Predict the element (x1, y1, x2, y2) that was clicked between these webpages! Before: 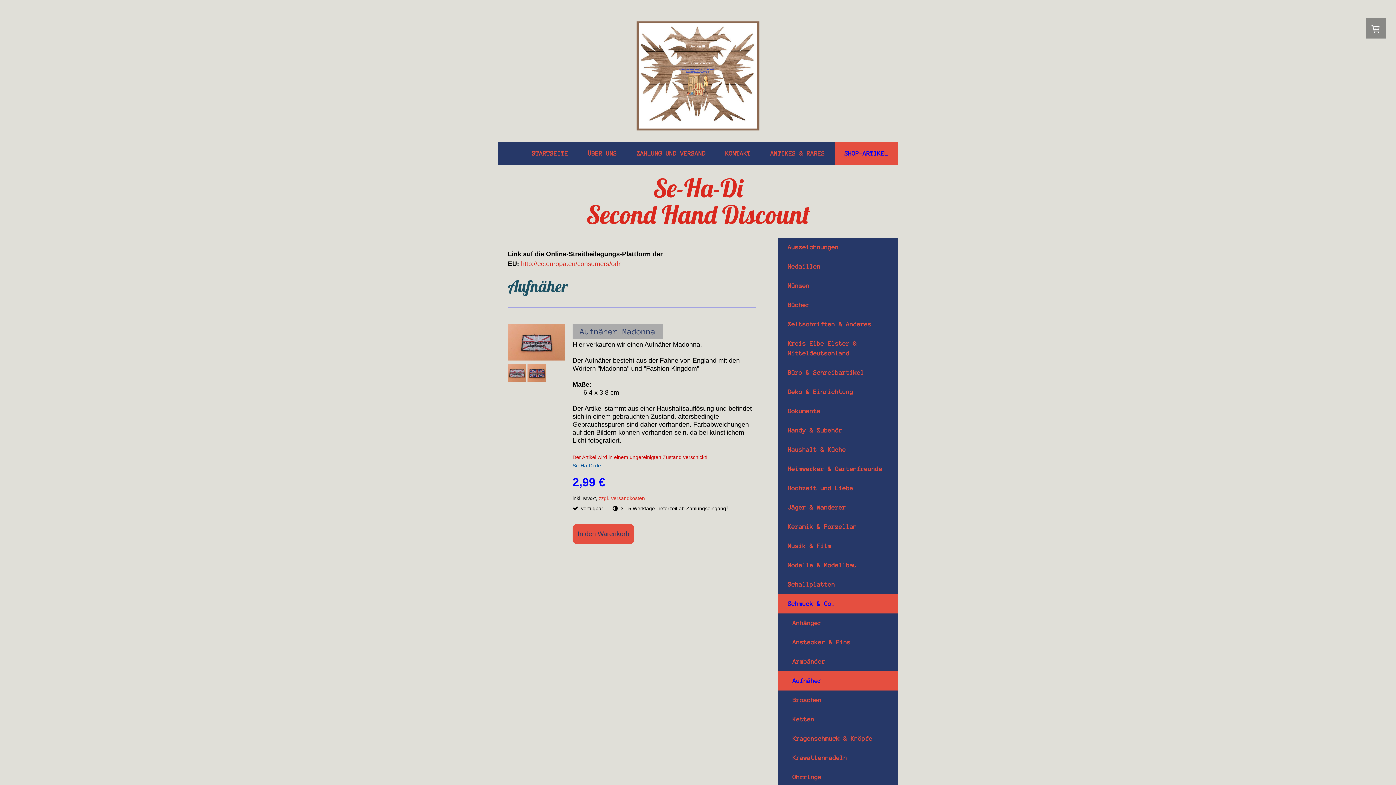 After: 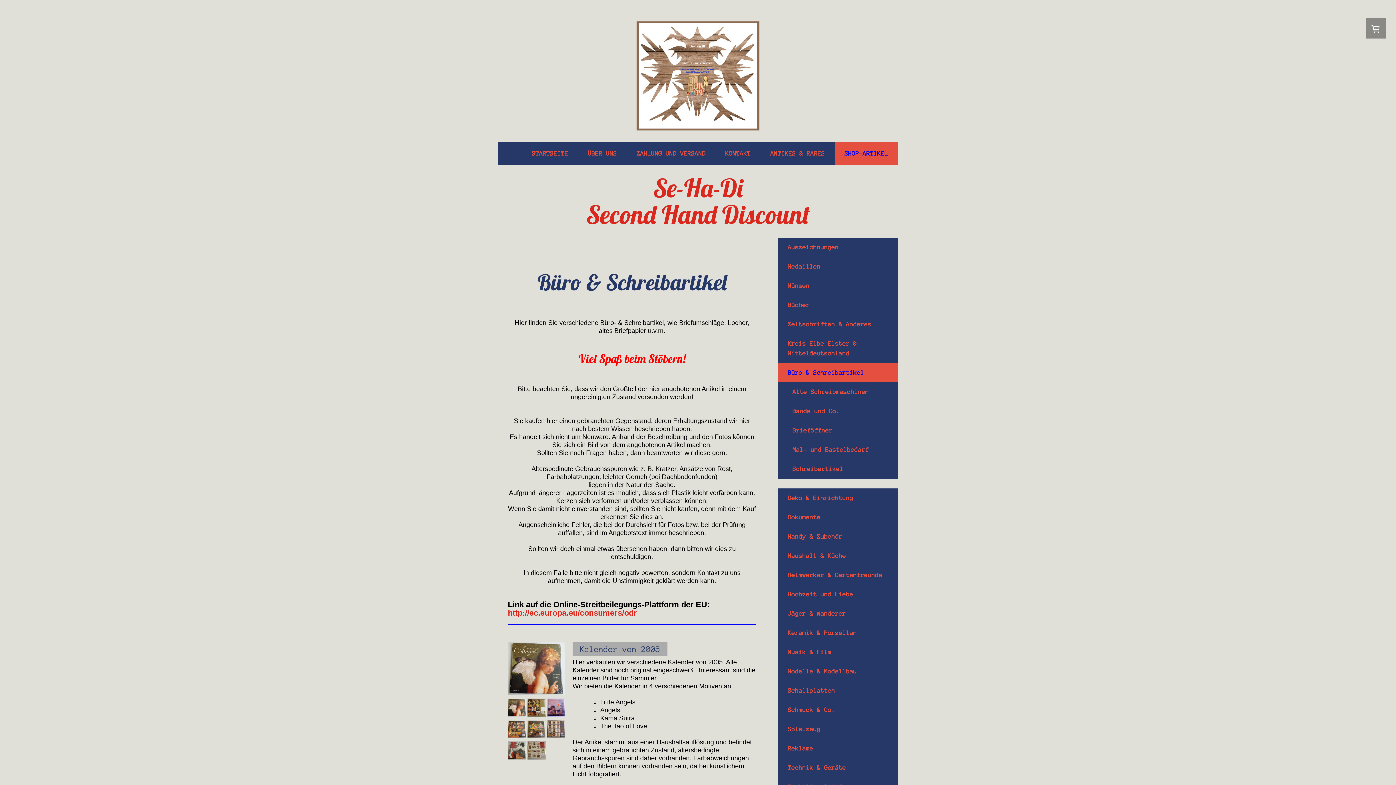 Action: label: Büro & Schreibartikel bbox: (778, 363, 898, 382)